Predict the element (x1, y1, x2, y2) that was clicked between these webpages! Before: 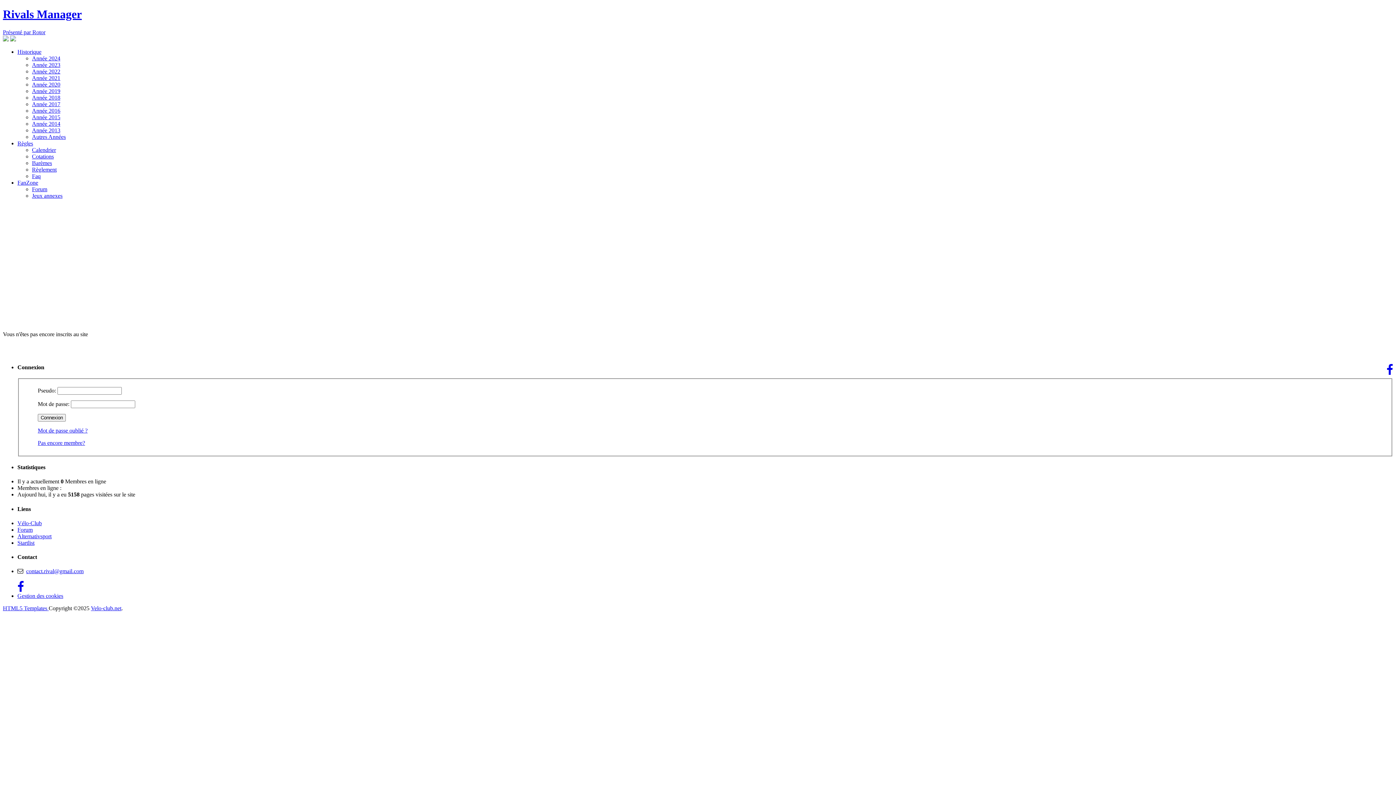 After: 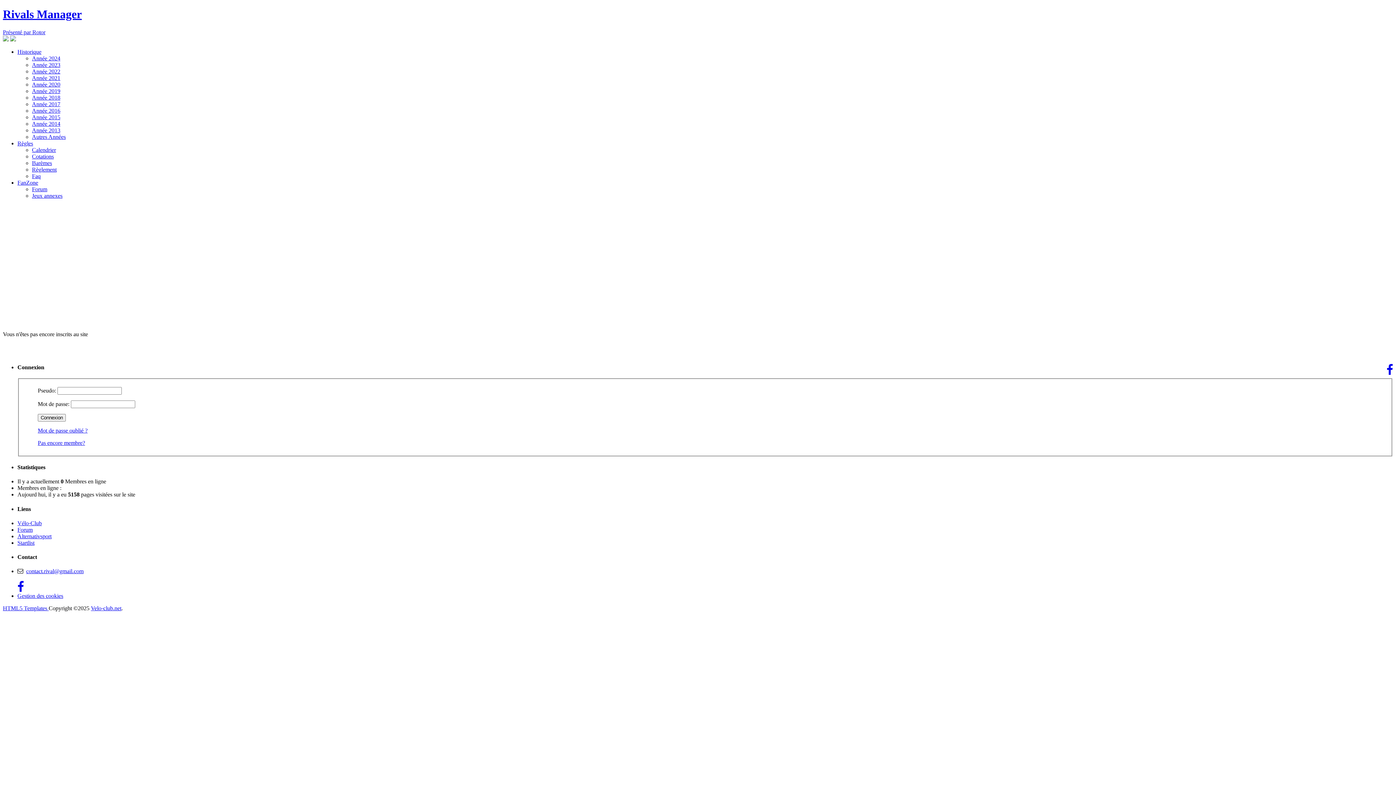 Action: label: FanZone bbox: (17, 179, 38, 185)